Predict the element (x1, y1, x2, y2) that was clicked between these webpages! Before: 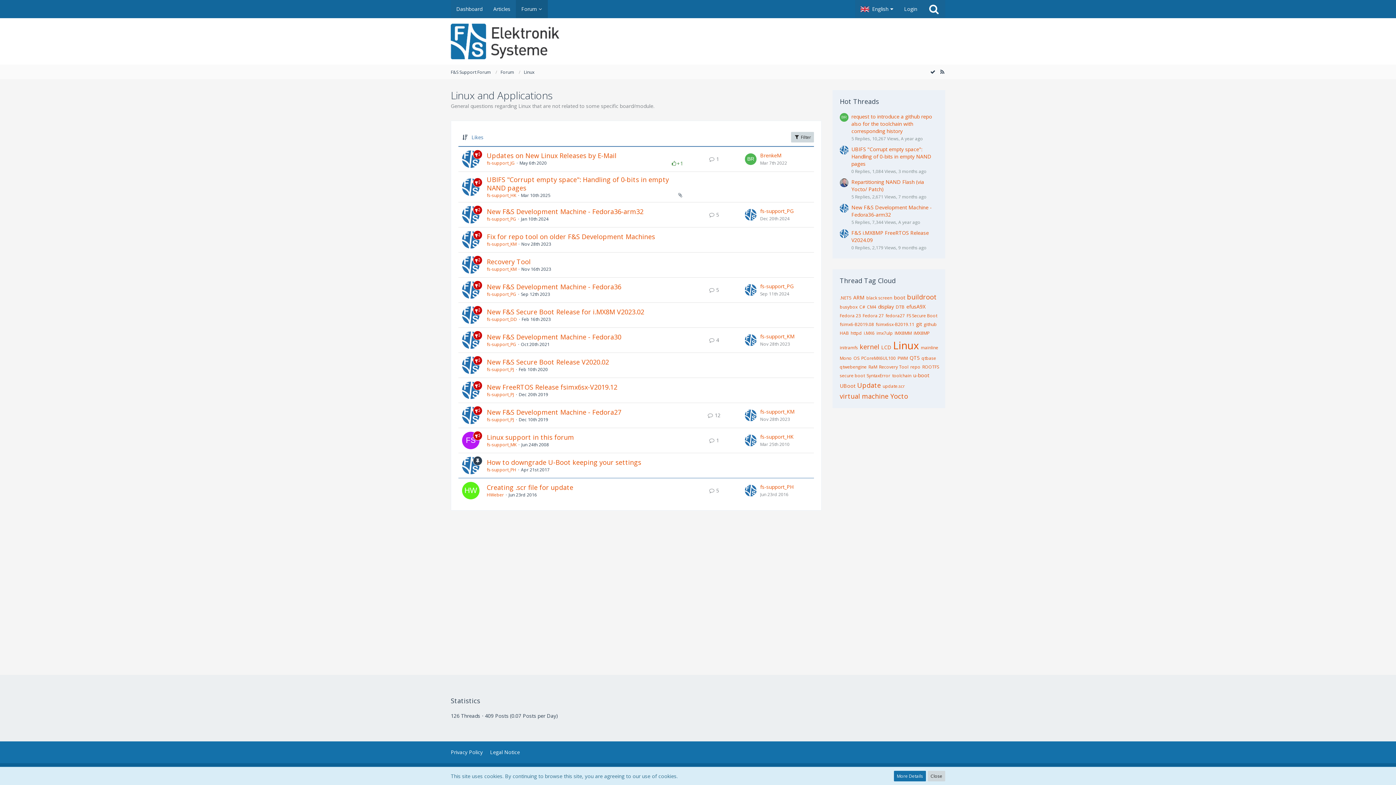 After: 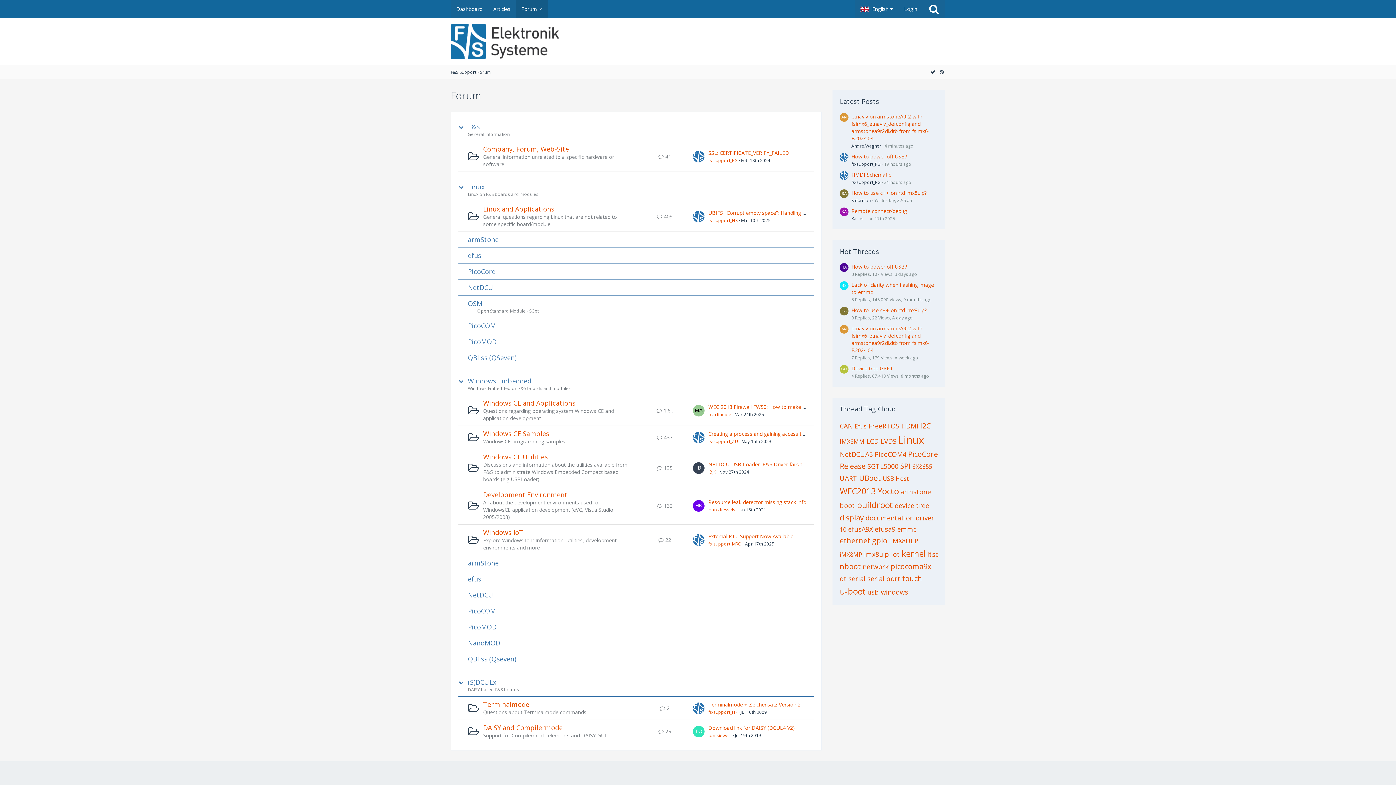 Action: label: Forum bbox: (516, 0, 548, 18)